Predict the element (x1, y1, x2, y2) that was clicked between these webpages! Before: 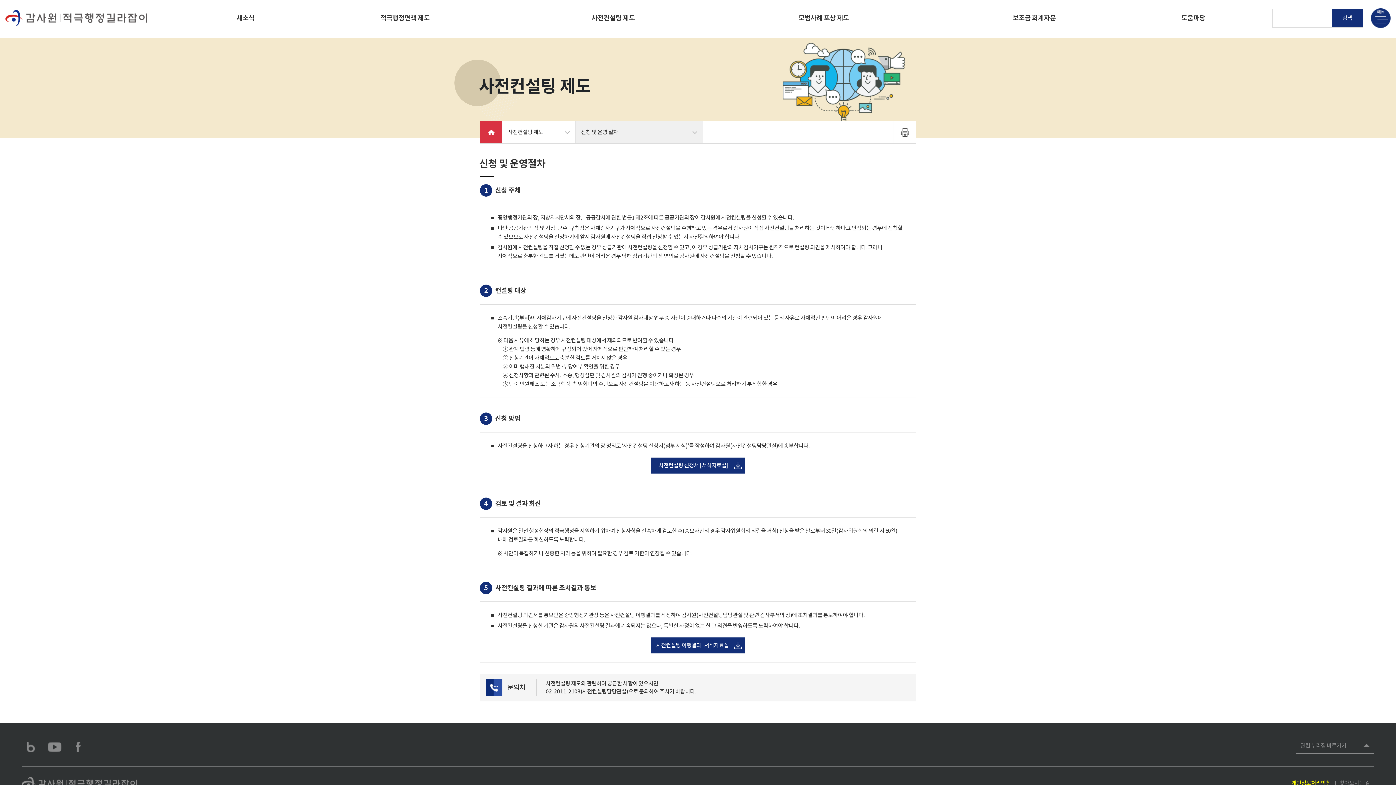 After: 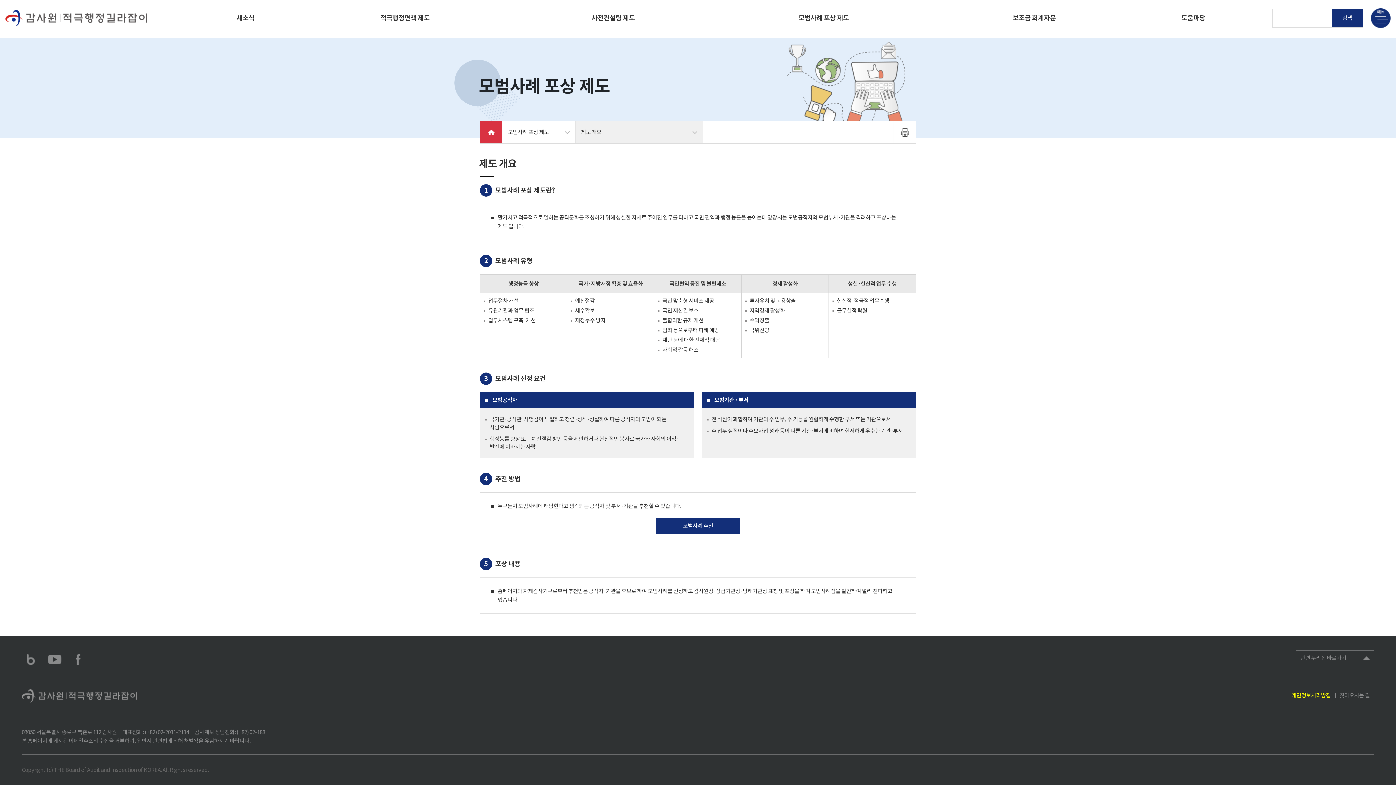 Action: label: 모범사례 포상 제도 bbox: (711, 0, 936, 38)